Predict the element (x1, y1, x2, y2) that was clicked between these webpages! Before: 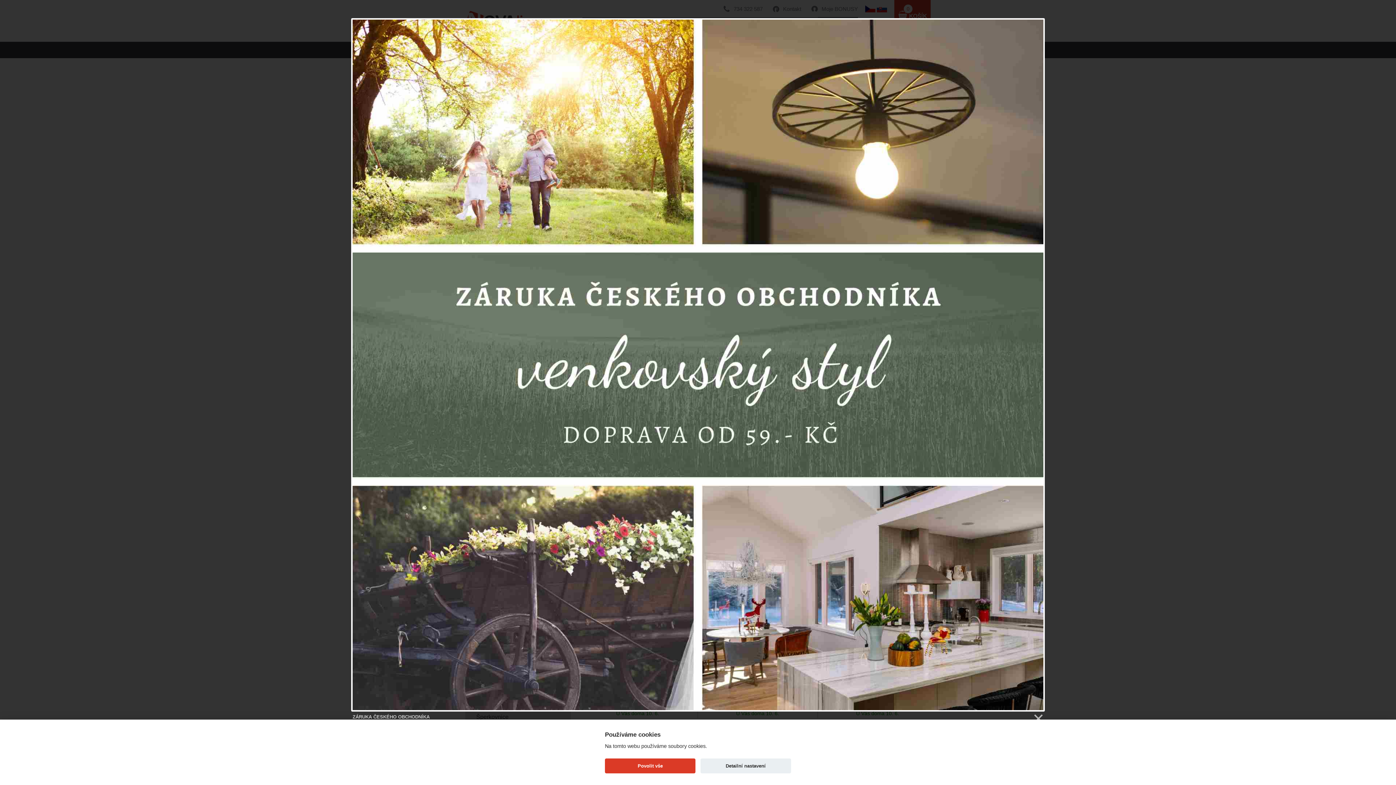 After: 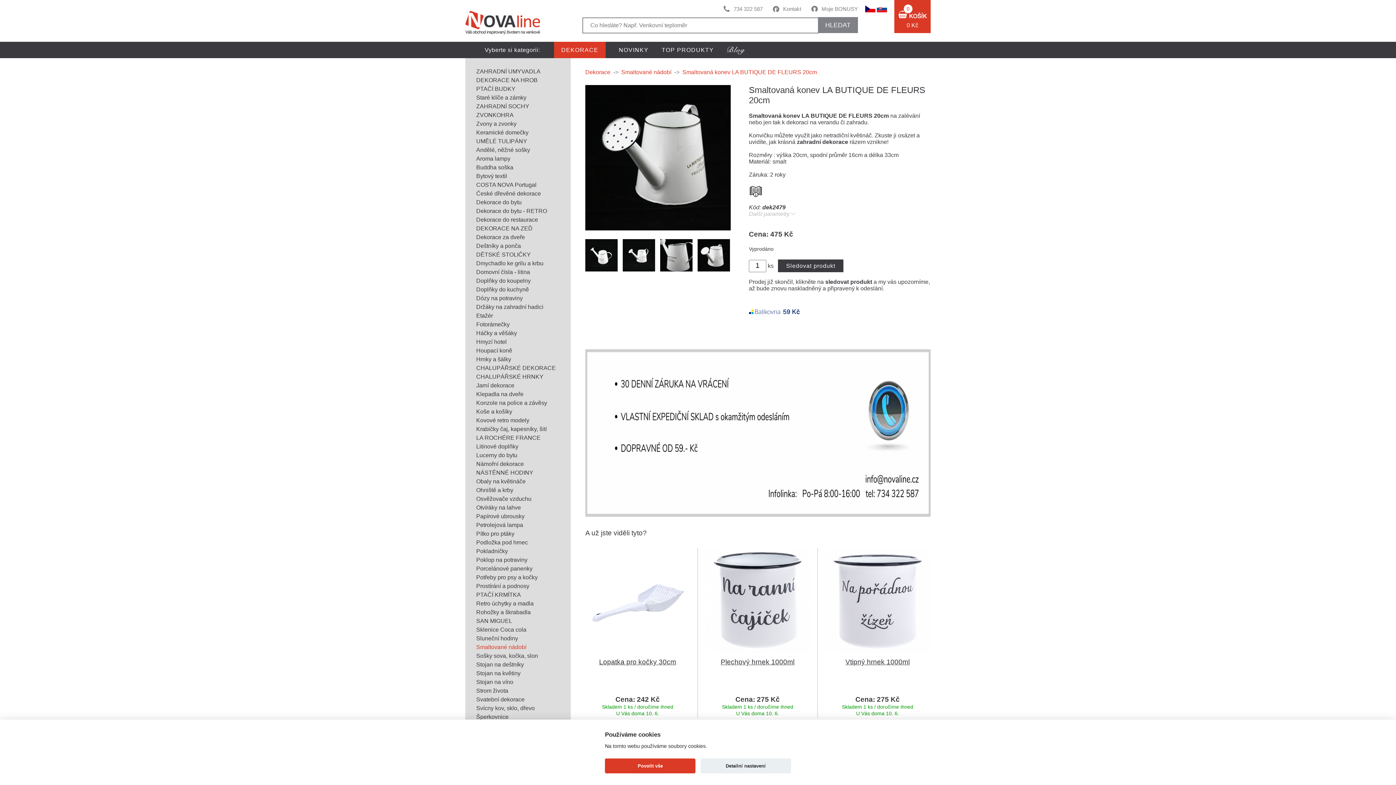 Action: bbox: (1032, 713, 1043, 724)